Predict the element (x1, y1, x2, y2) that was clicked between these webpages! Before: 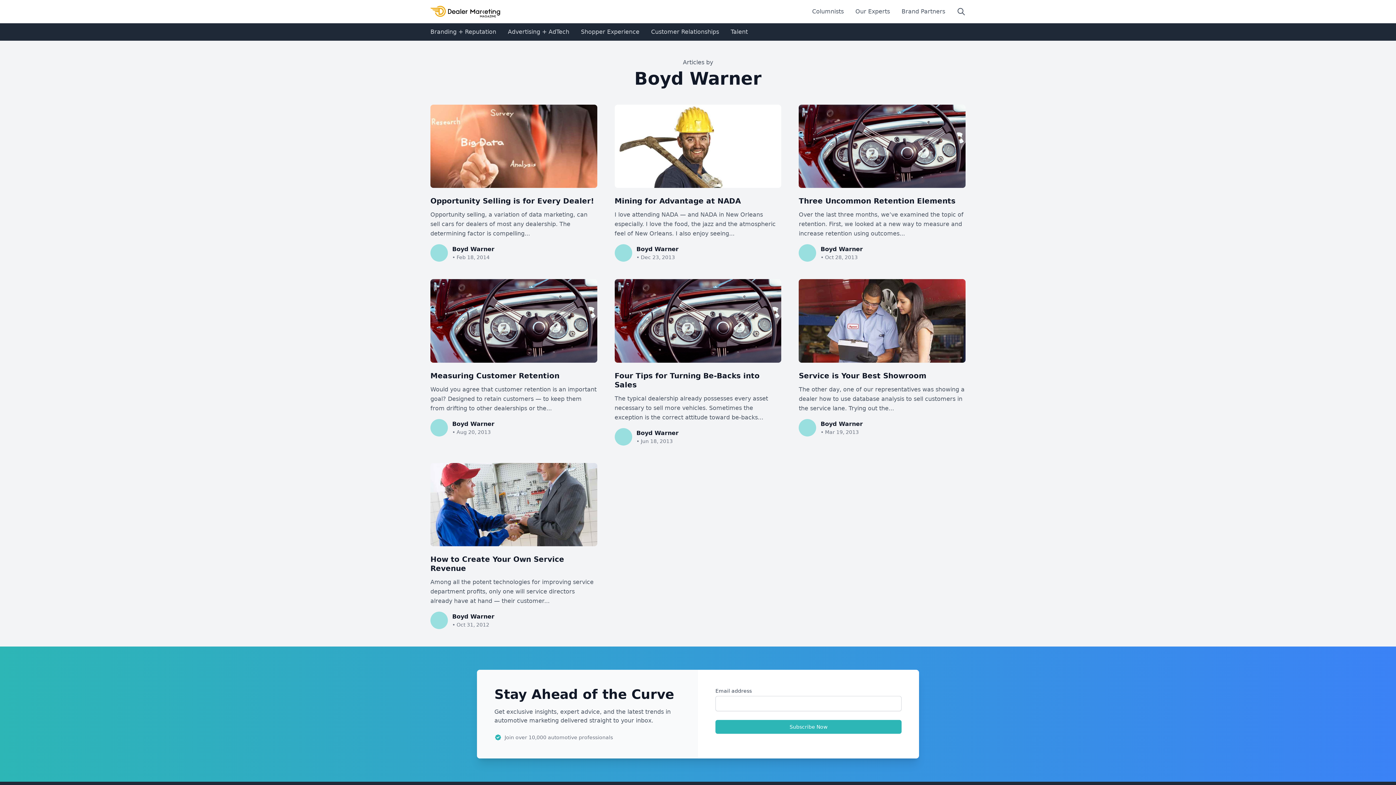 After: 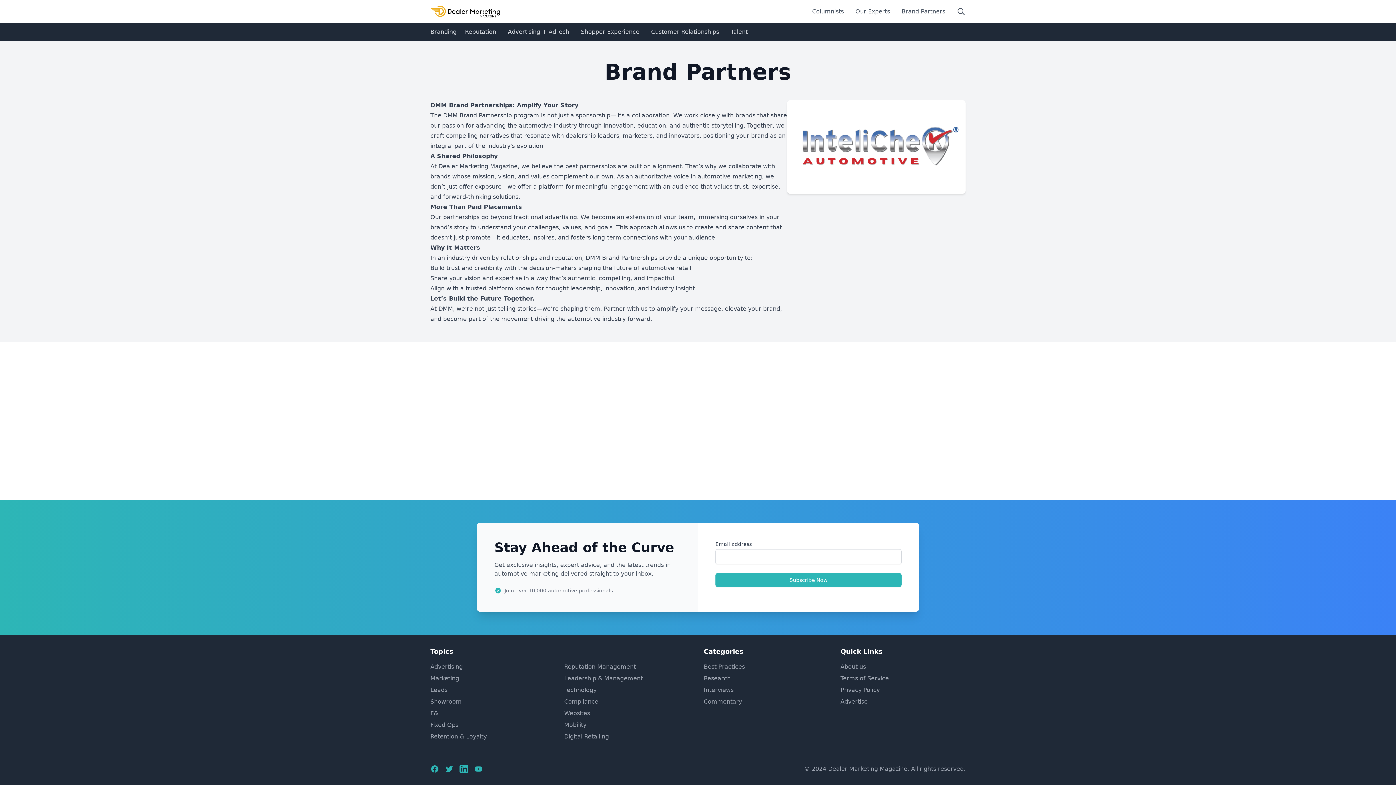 Action: label: Brand Partners bbox: (901, 7, 945, 16)